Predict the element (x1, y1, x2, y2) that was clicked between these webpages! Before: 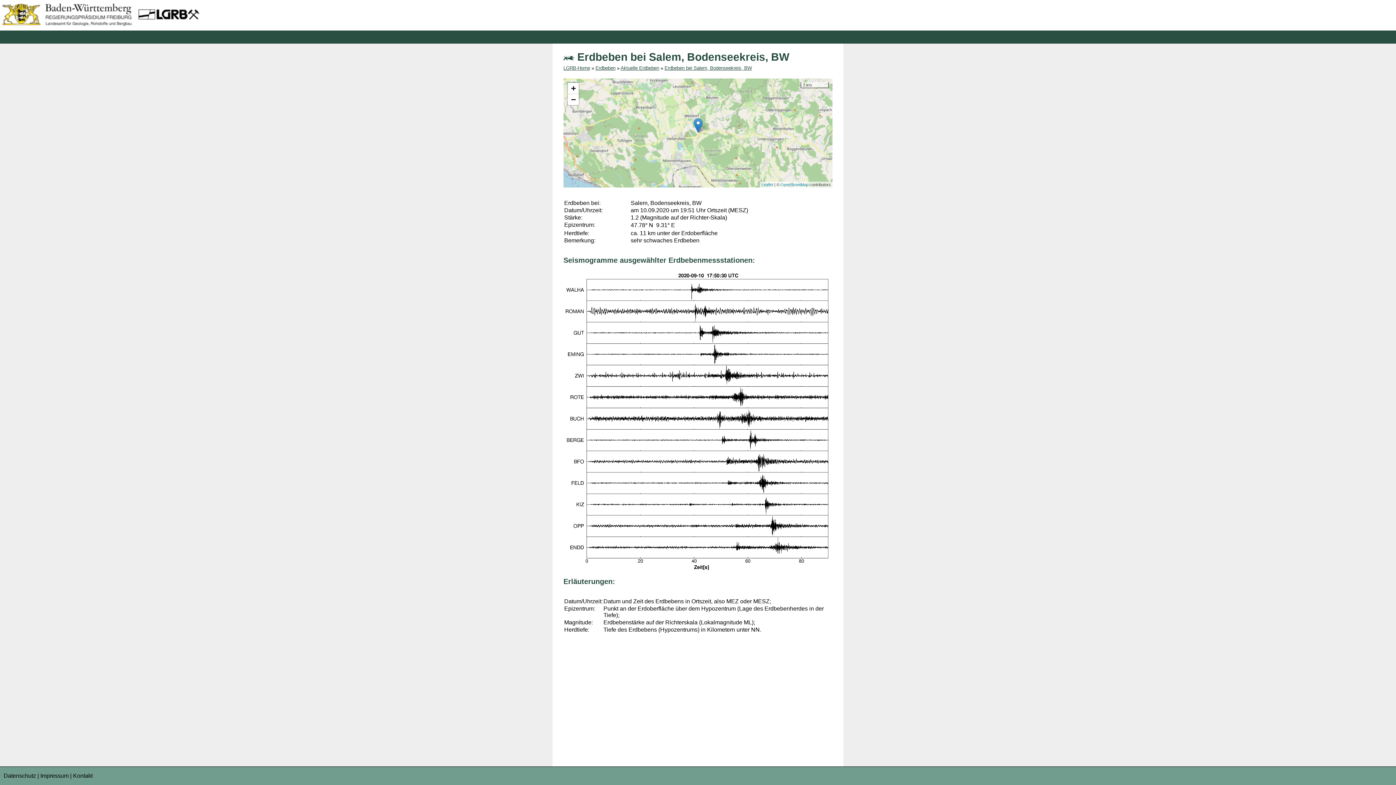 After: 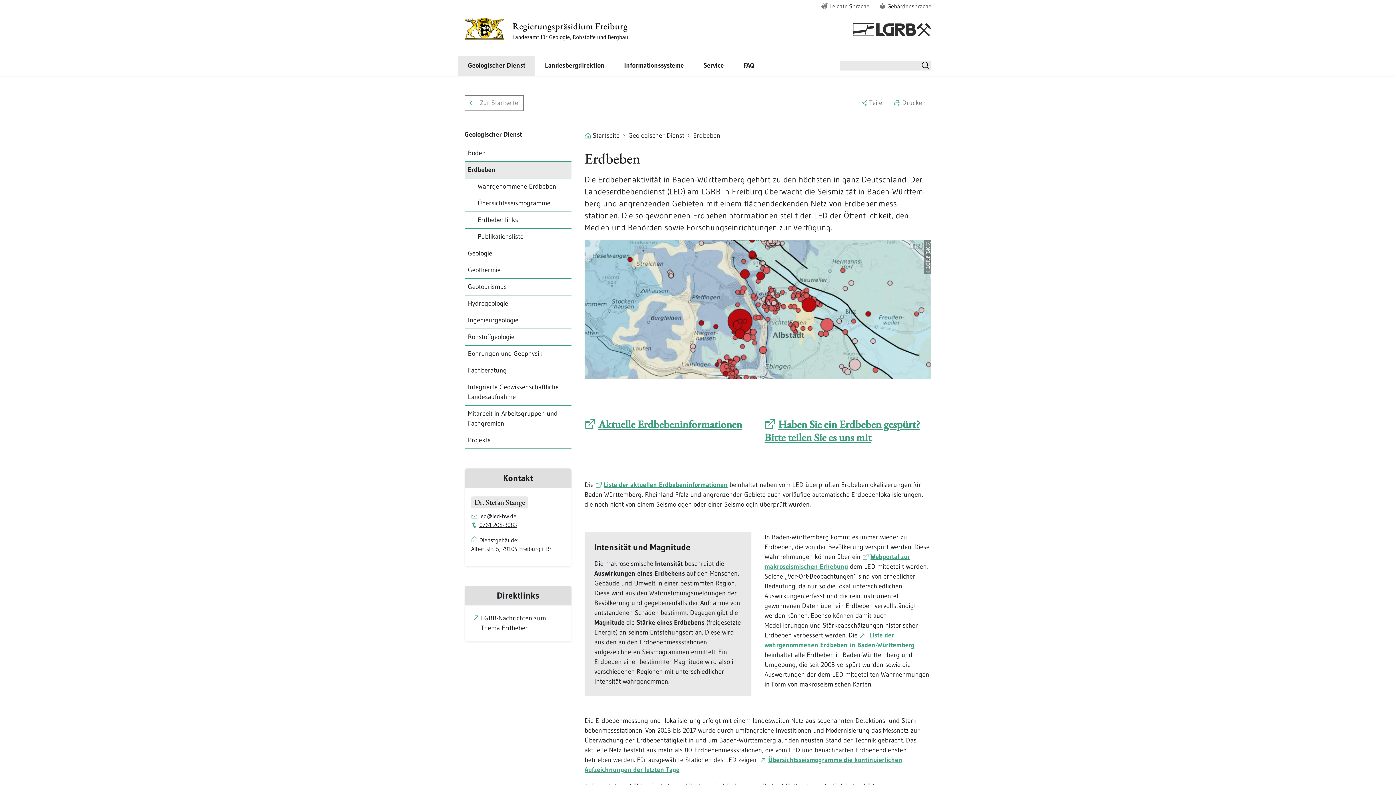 Action: bbox: (595, 65, 615, 70) label: Erdbeben